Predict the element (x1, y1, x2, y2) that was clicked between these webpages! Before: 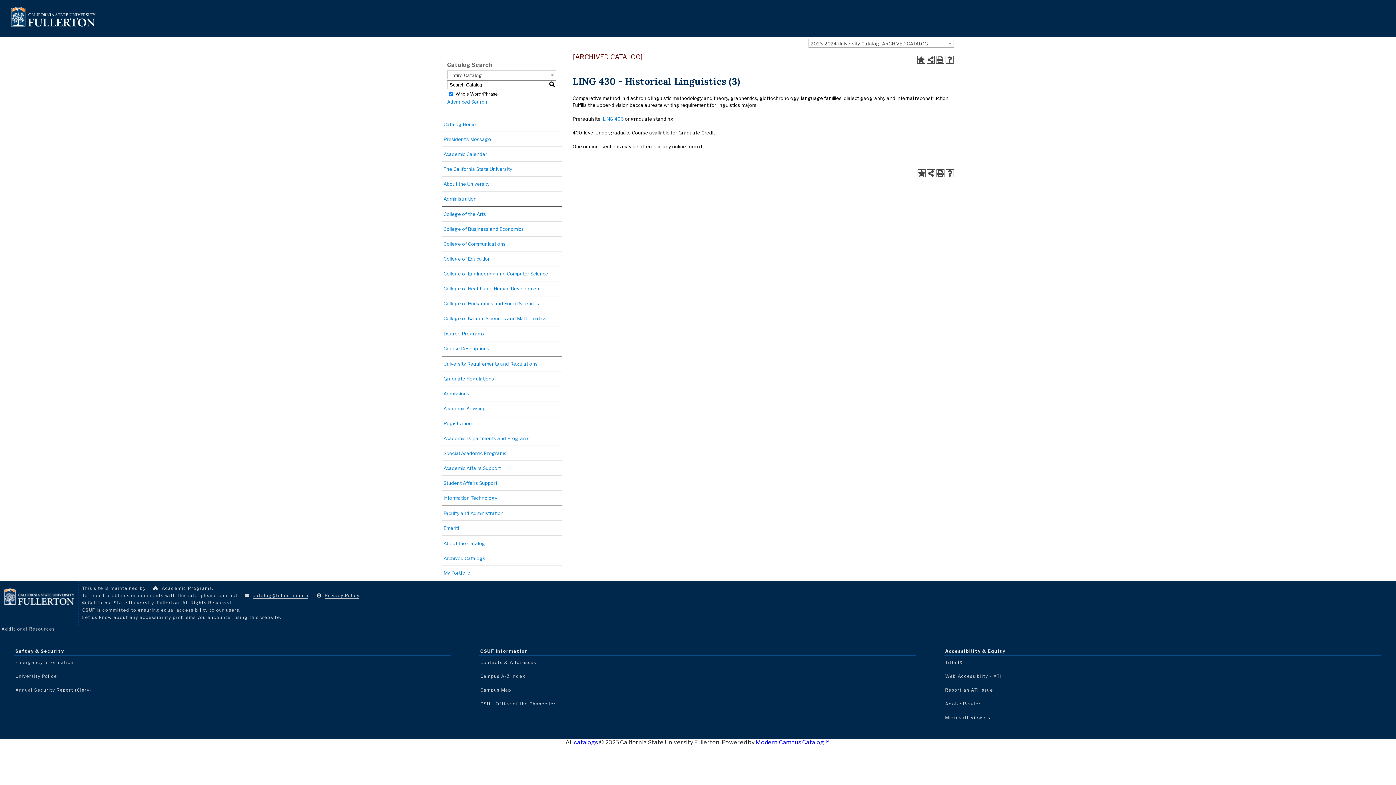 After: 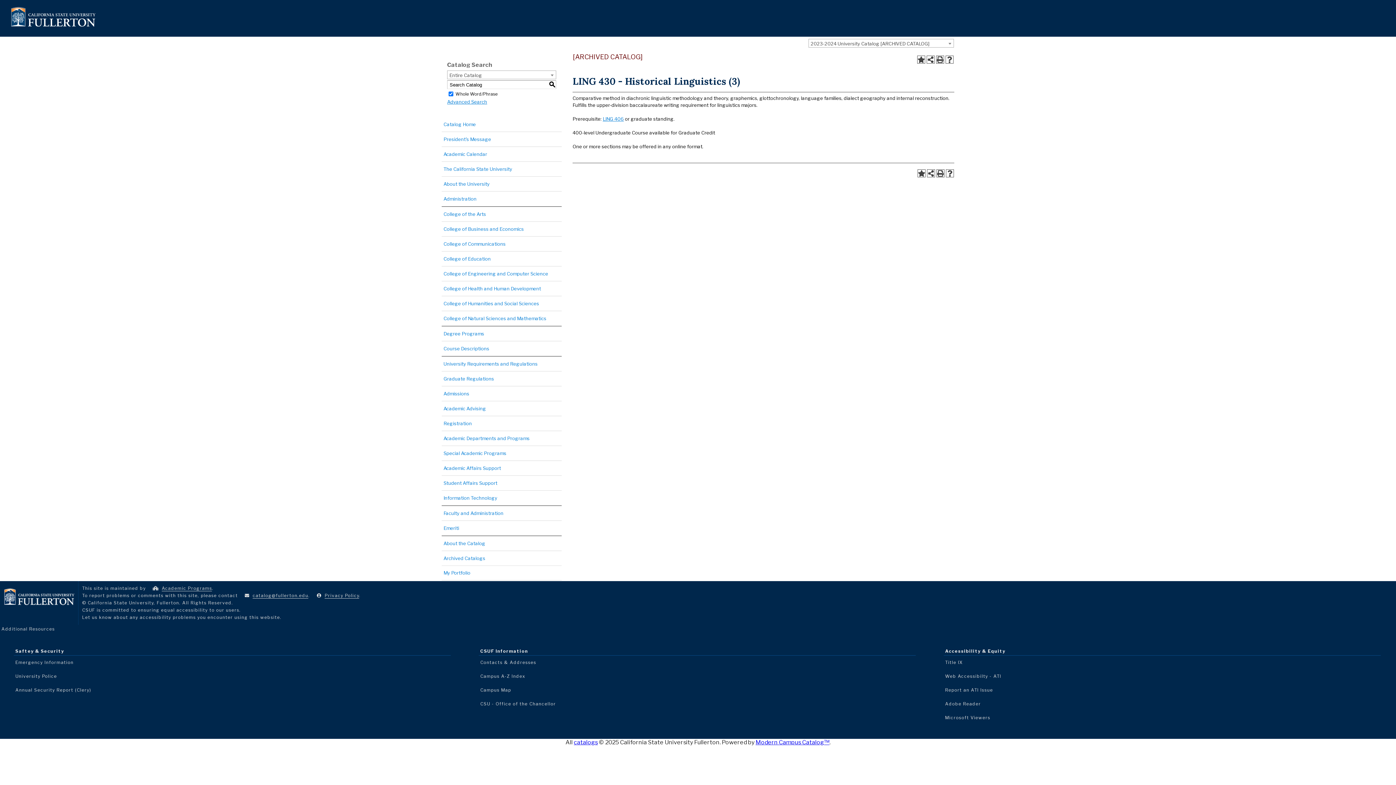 Action: bbox: (602, 115, 624, 121) label: LING 406